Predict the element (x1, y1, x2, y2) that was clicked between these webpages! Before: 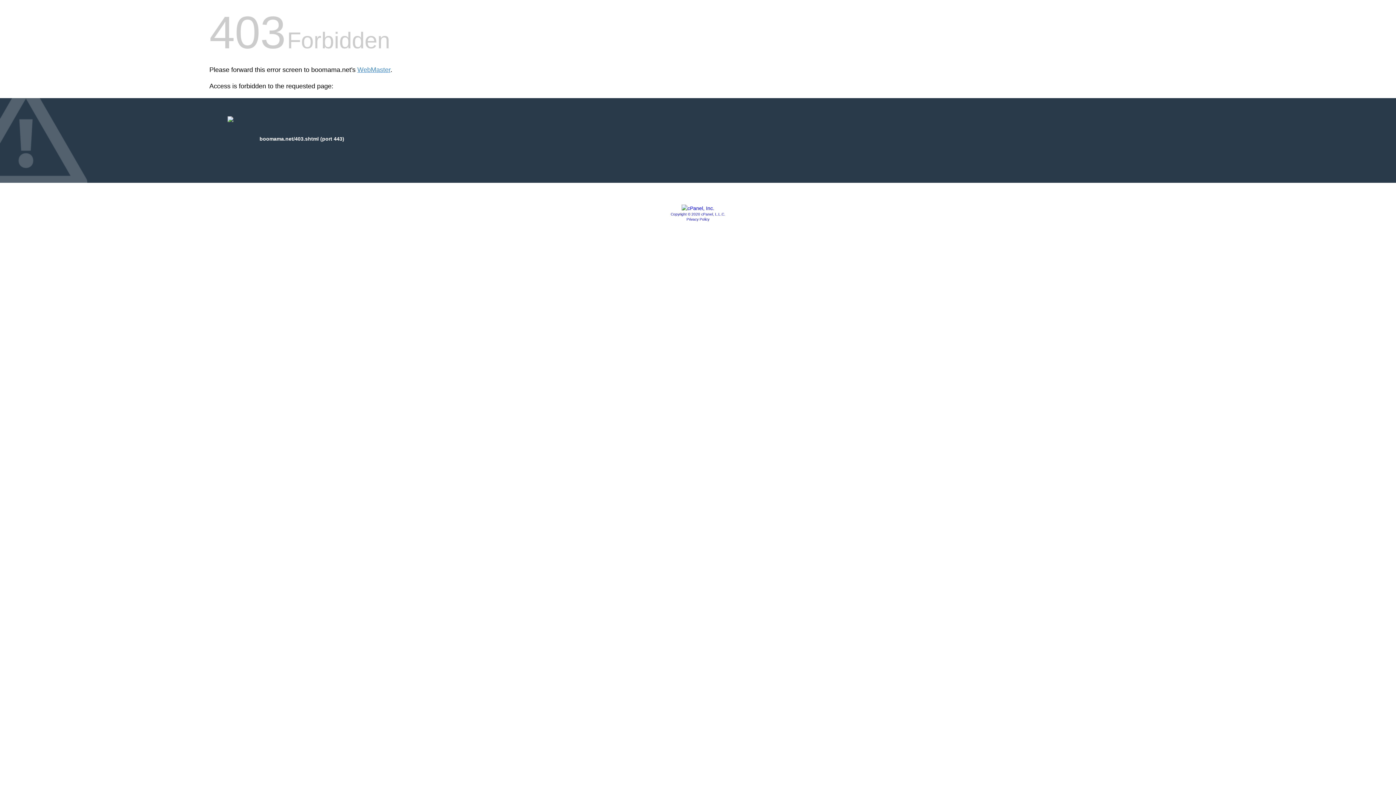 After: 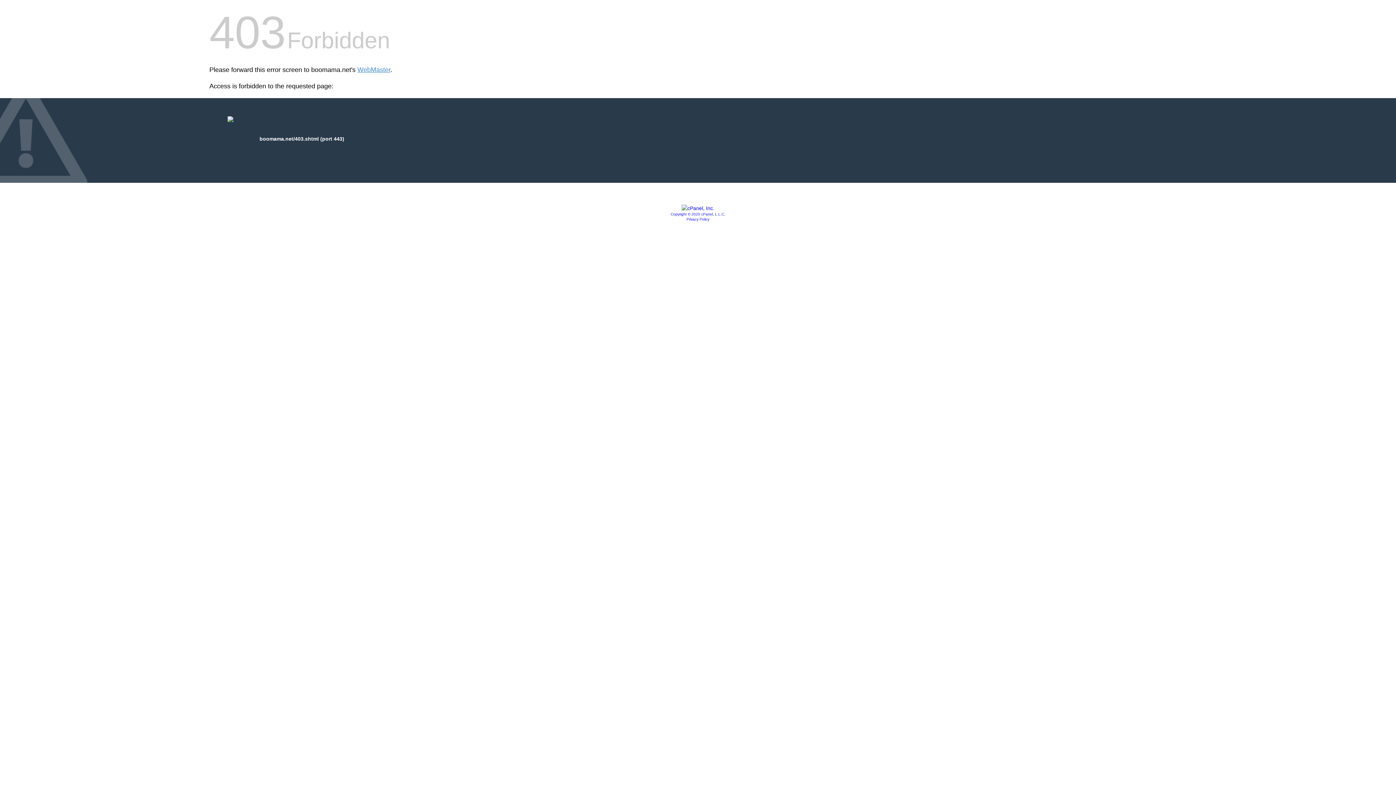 Action: bbox: (681, 205, 714, 211)